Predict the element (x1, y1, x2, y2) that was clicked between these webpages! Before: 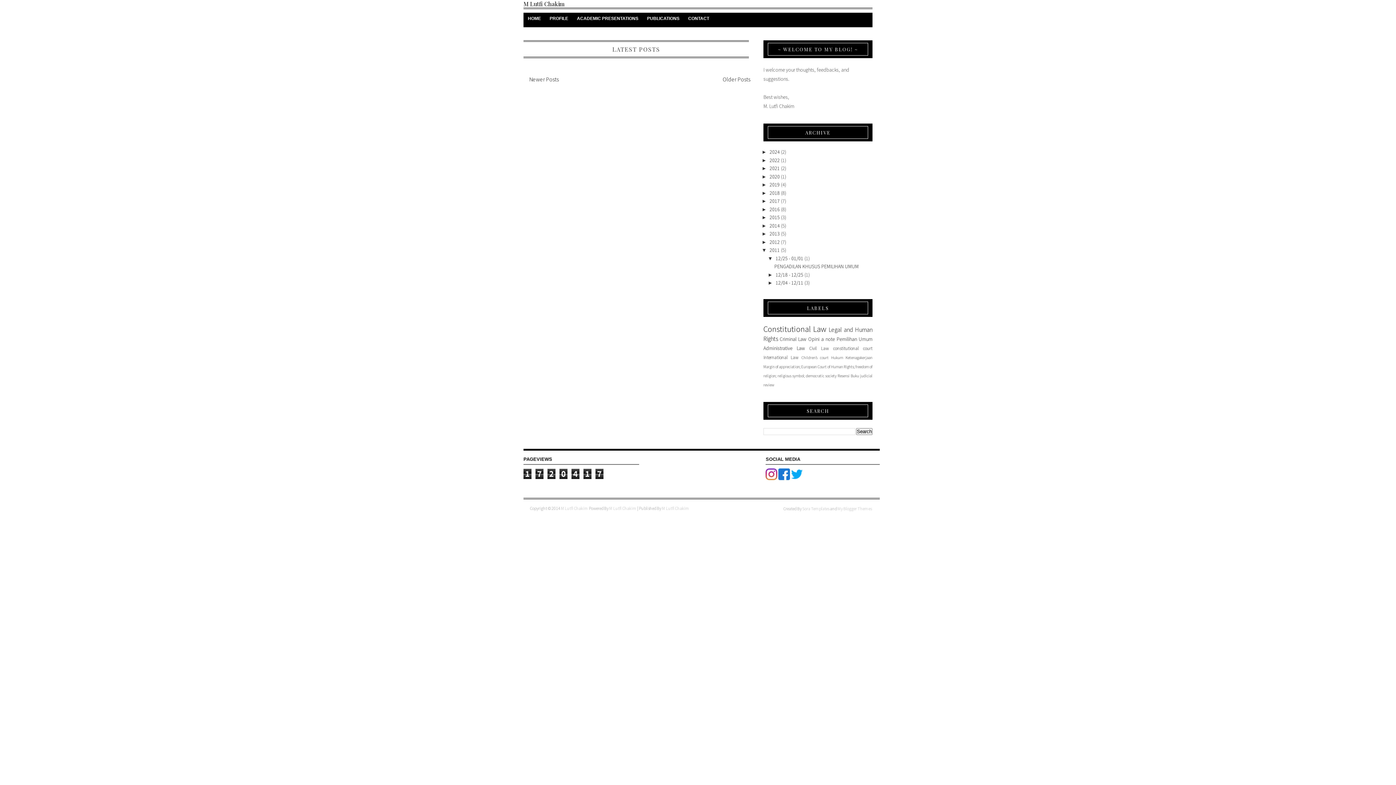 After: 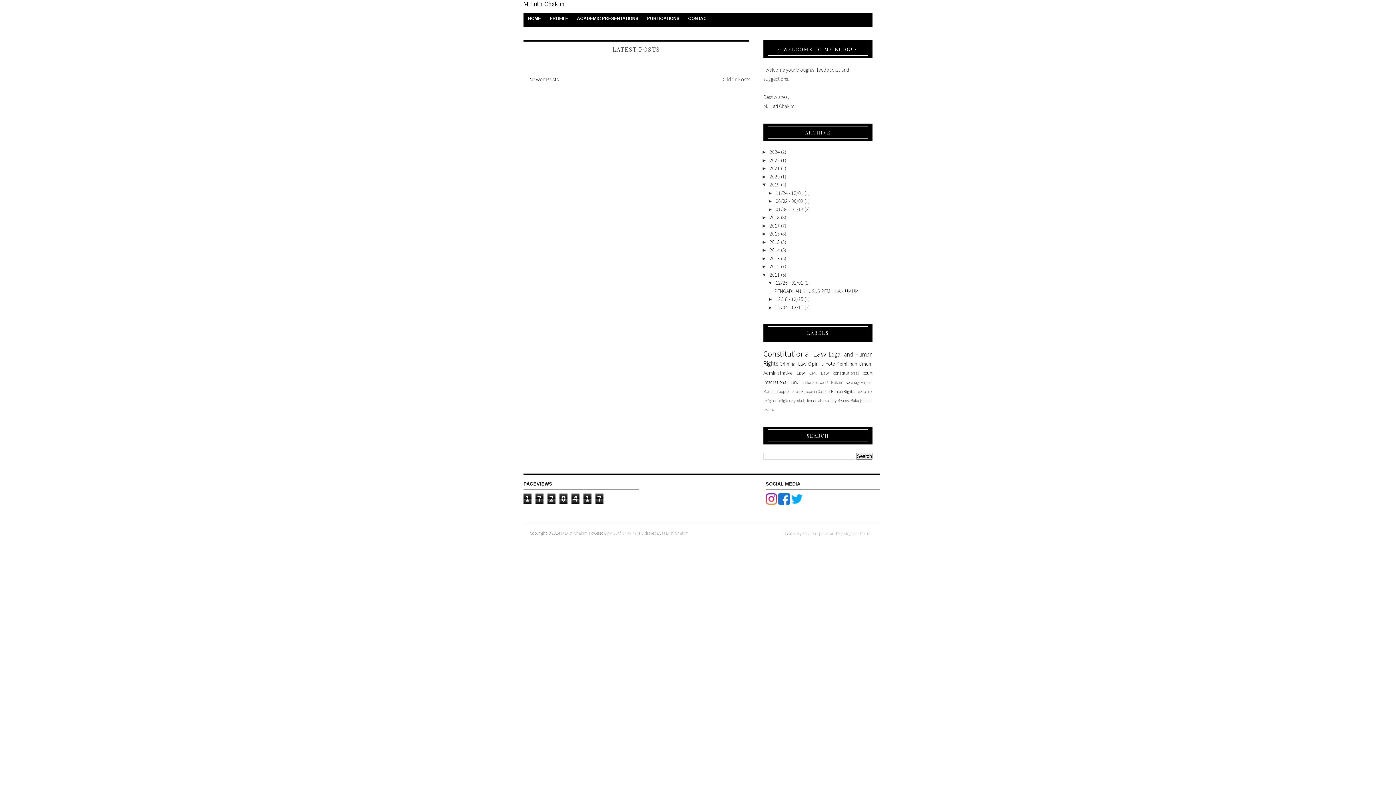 Action: label: ►   bbox: (761, 181, 769, 187)